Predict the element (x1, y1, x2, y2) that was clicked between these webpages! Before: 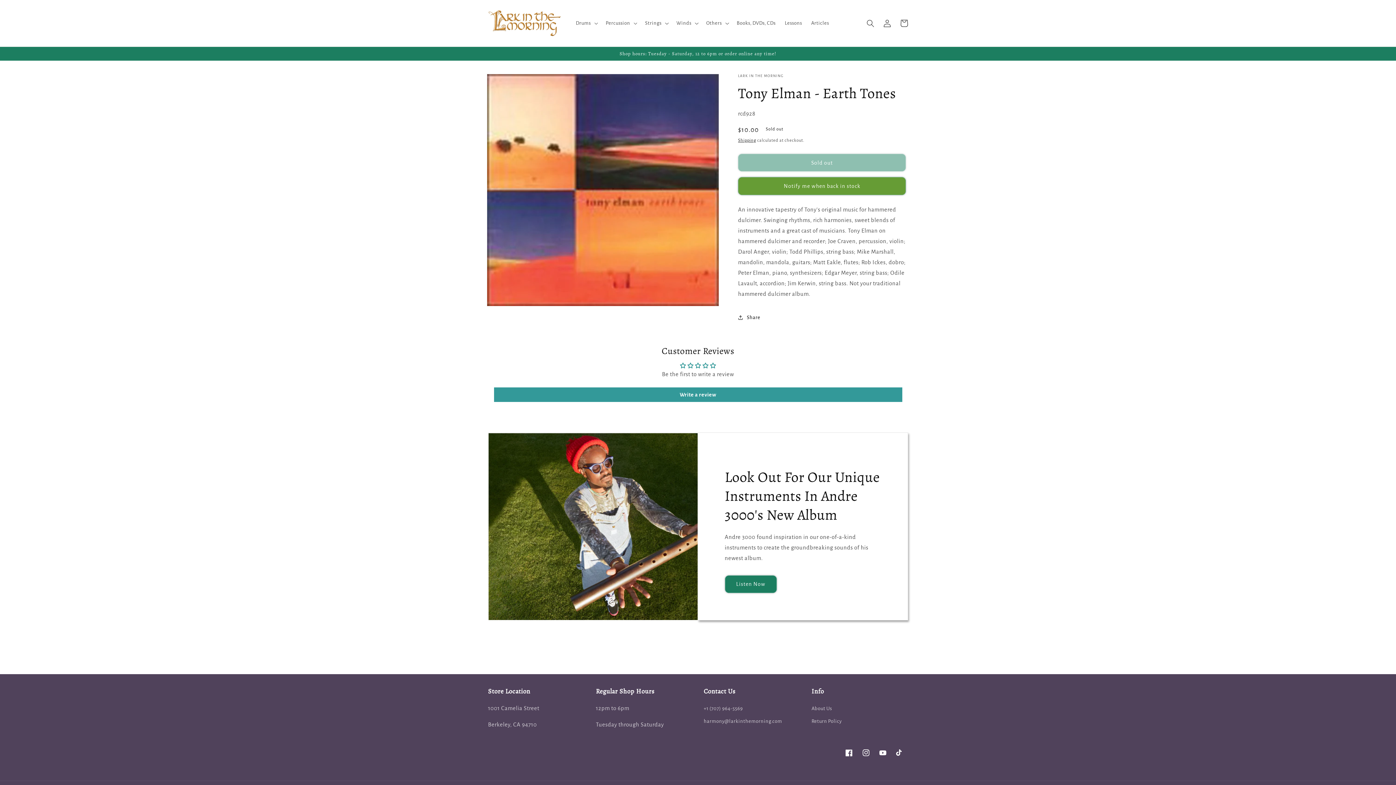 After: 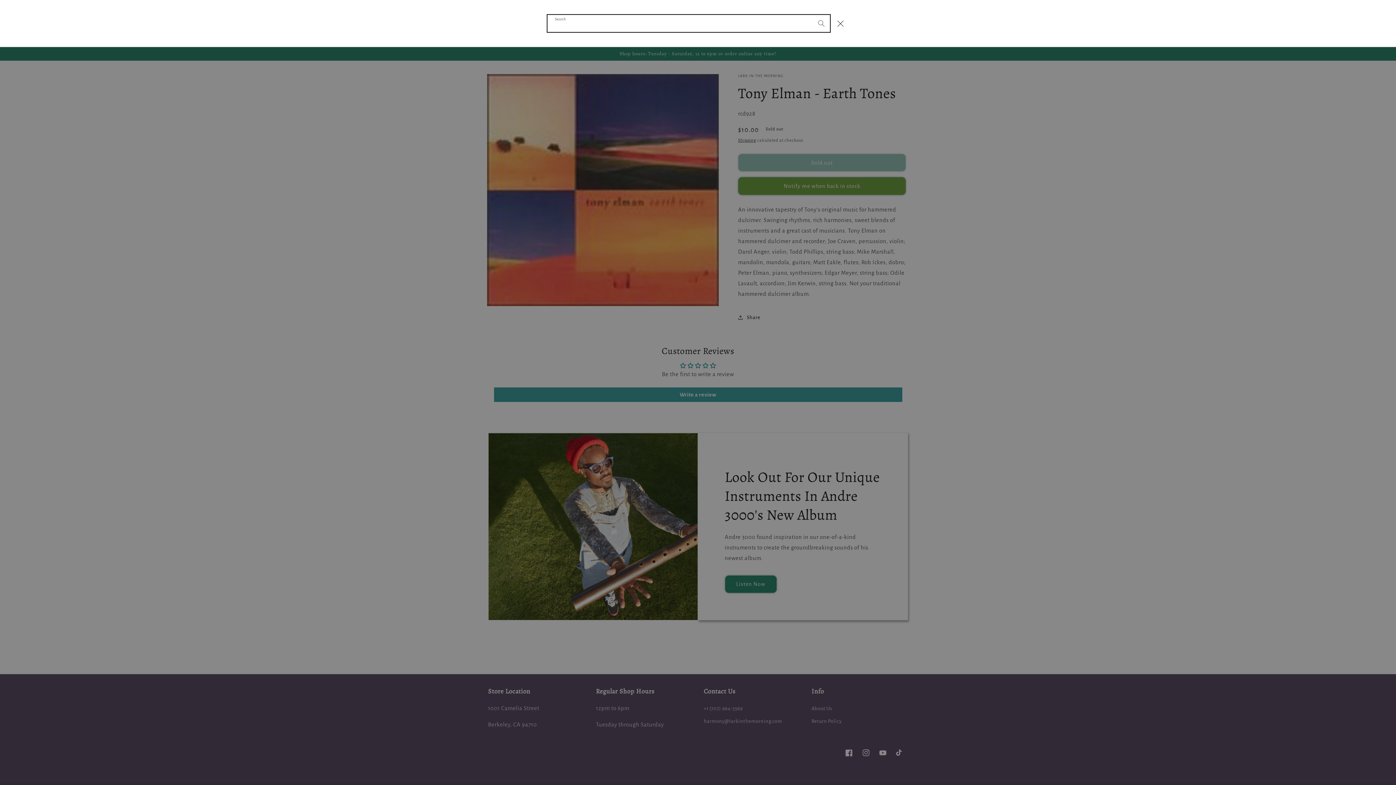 Action: label: Search bbox: (862, 14, 879, 31)